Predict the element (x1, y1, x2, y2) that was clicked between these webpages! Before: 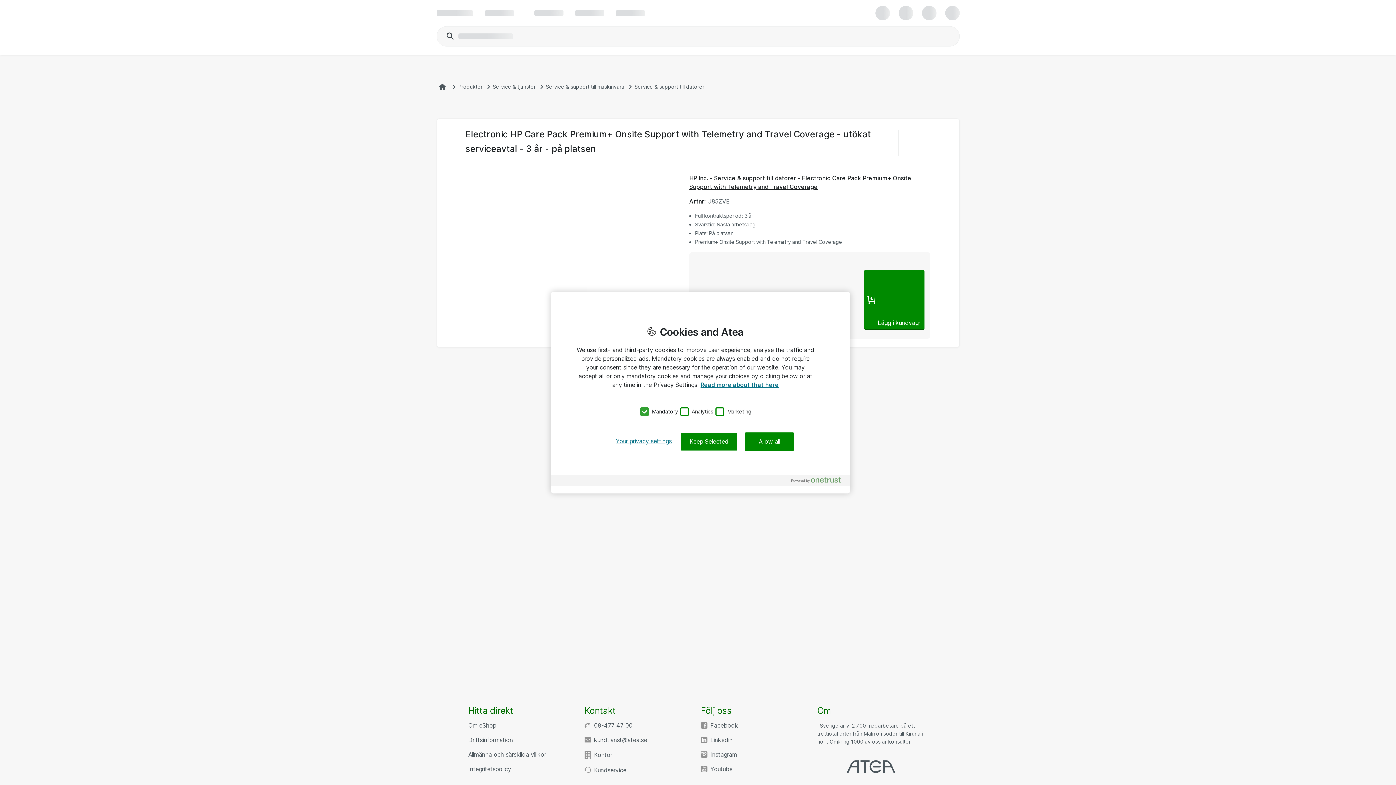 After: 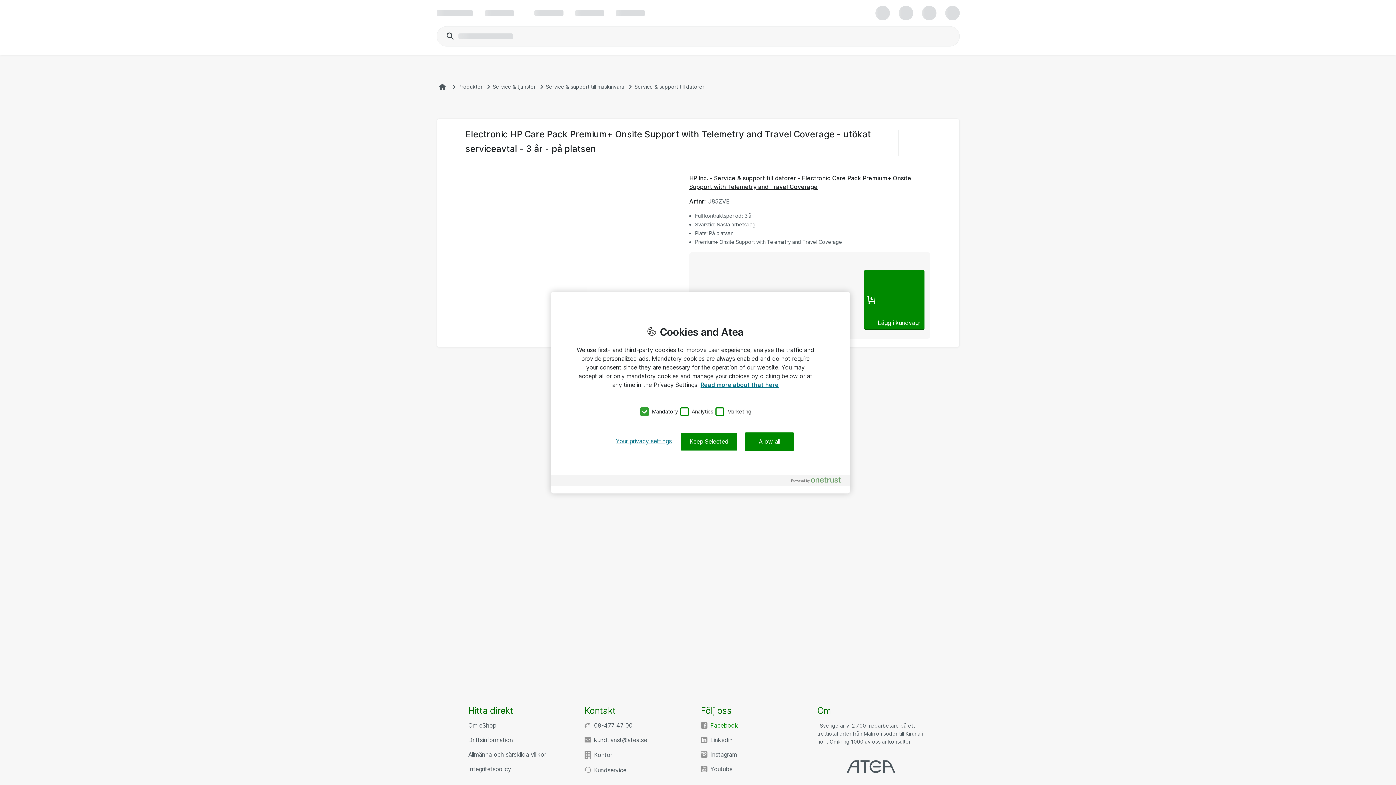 Action: bbox: (710, 722, 738, 729) label: Facebook